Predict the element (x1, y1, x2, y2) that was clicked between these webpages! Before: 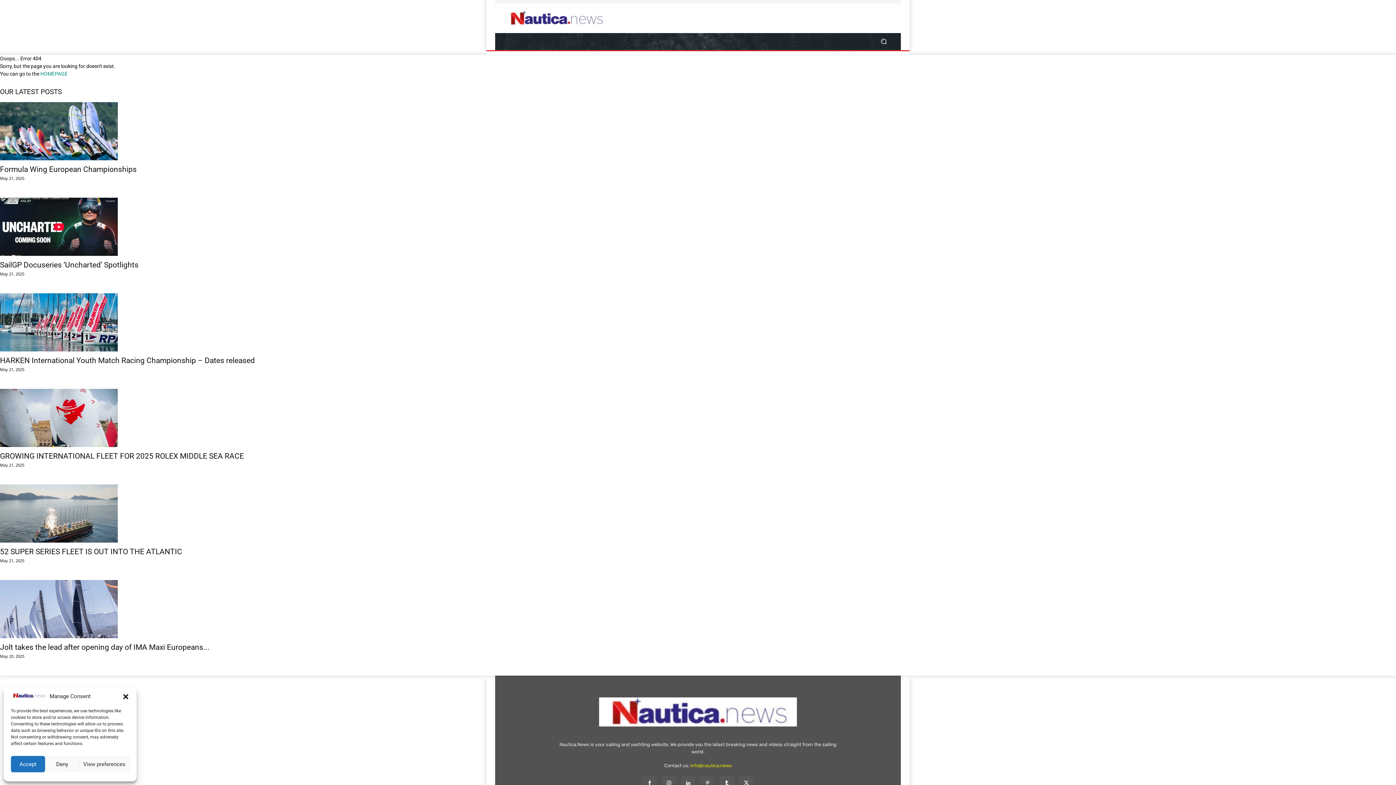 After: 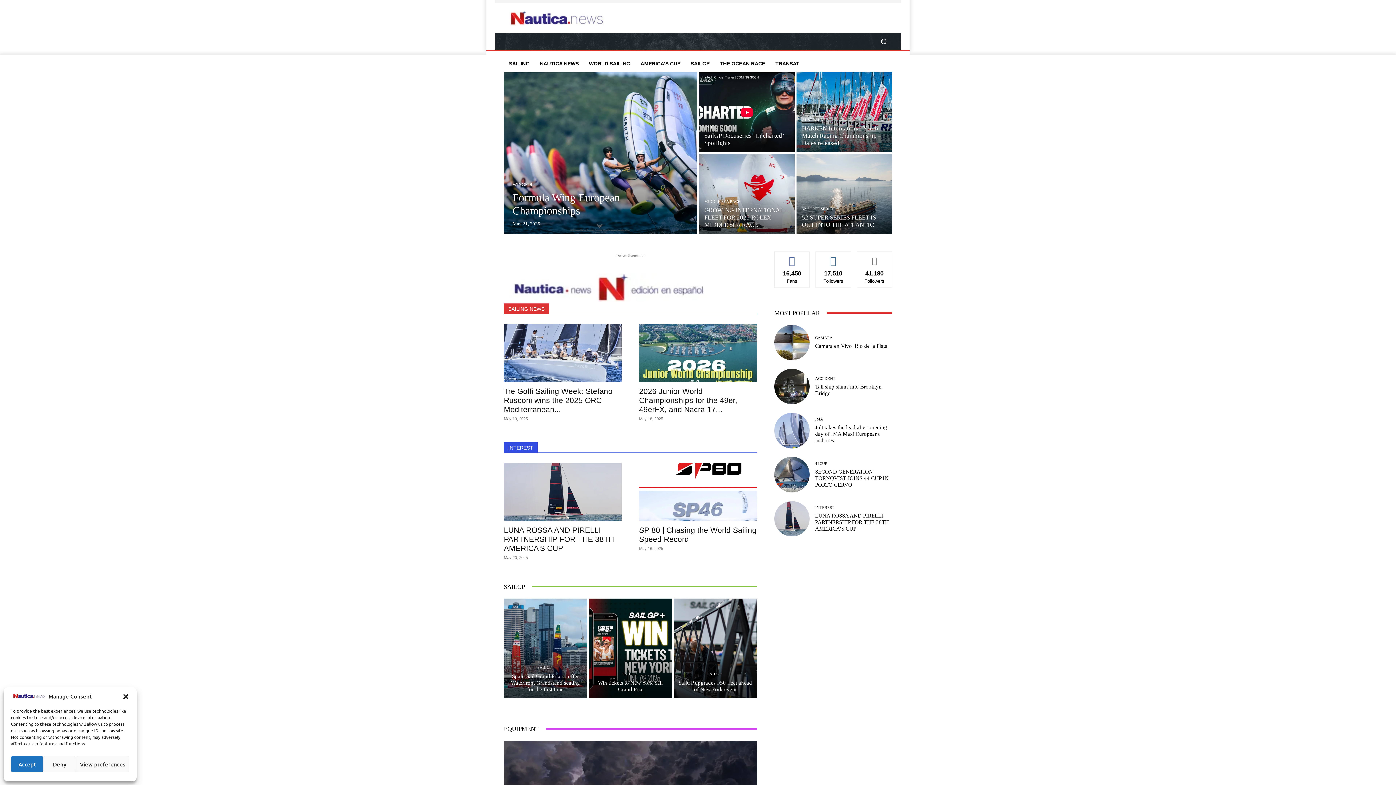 Action: bbox: (504, 697, 892, 726)